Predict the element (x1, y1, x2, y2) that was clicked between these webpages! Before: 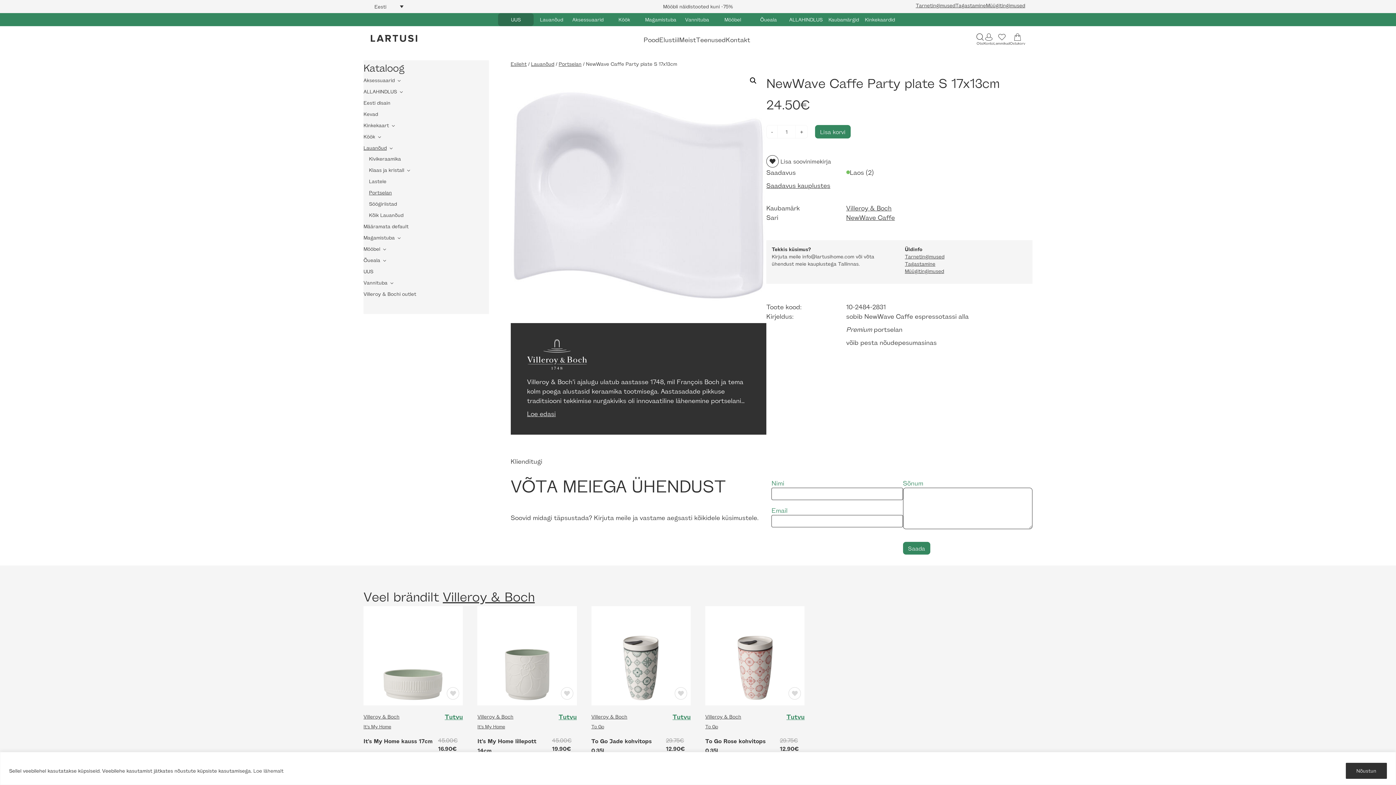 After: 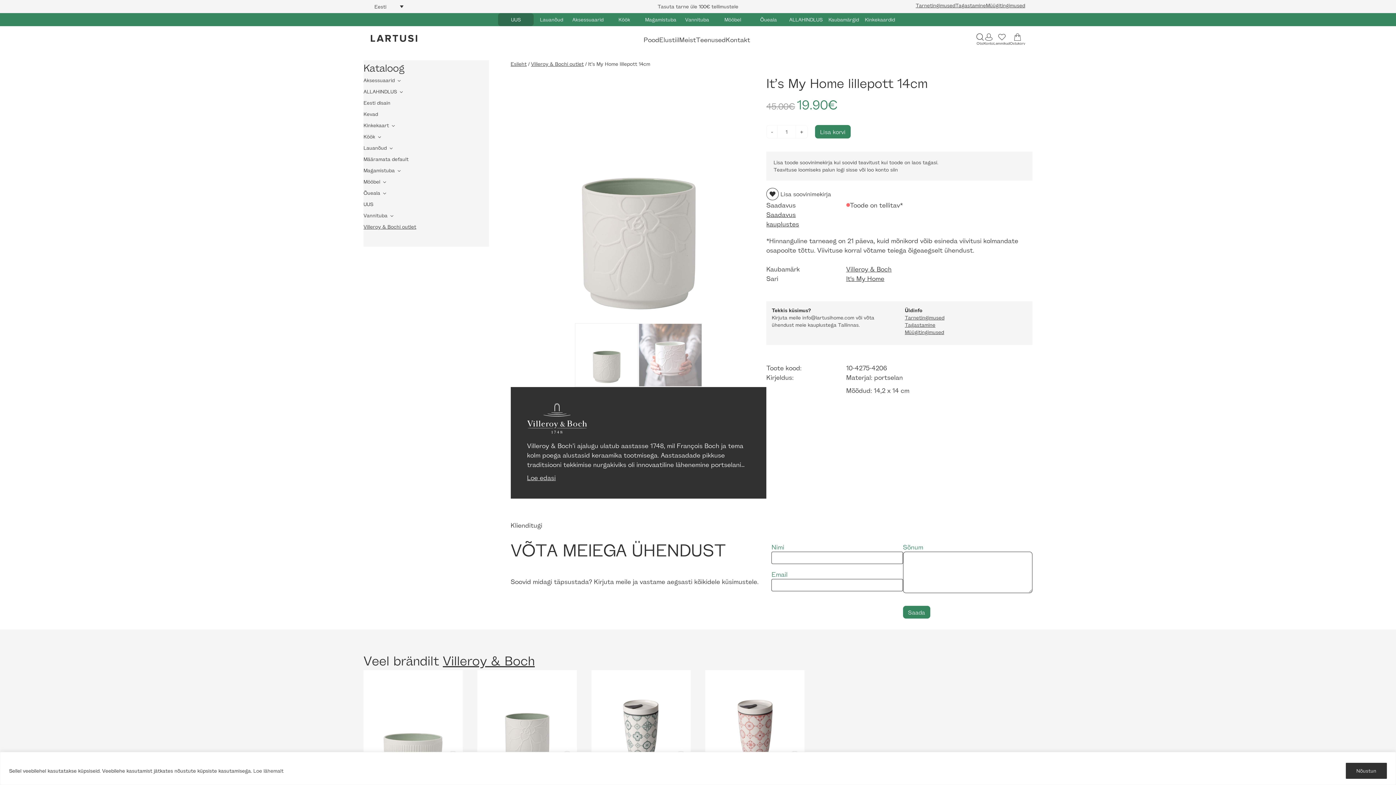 Action: label: Tutvu bbox: (558, 713, 576, 736)